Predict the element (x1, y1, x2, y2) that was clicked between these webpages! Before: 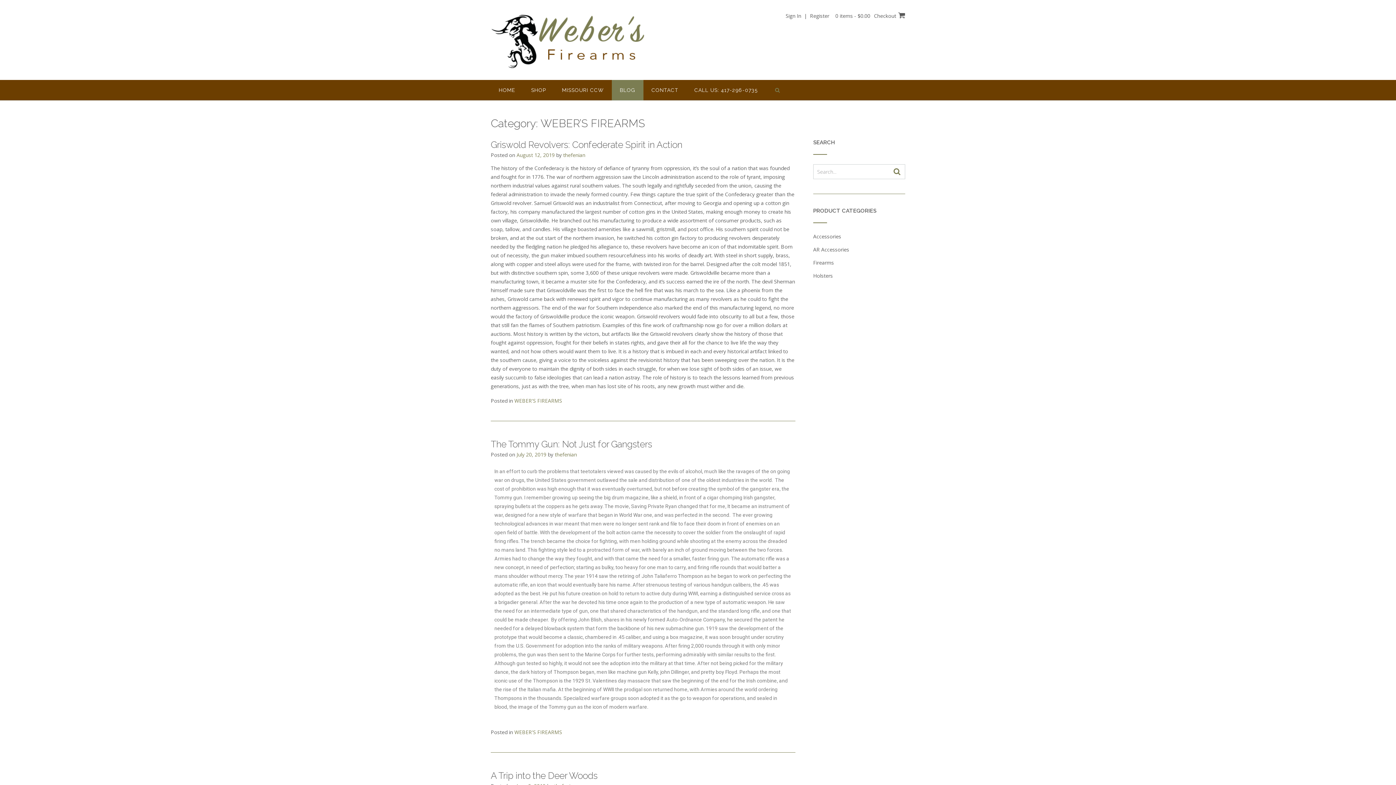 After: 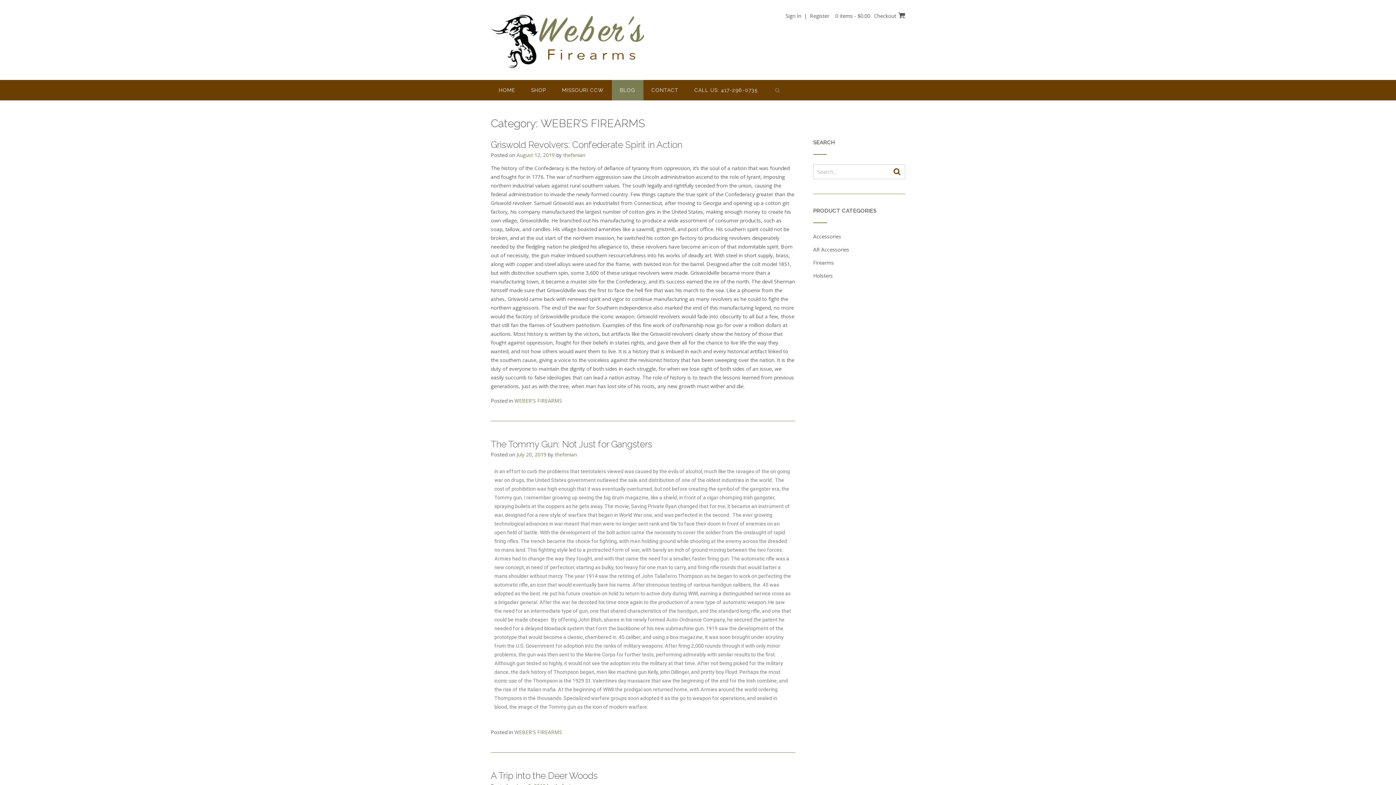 Action: bbox: (893, 168, 900, 175)